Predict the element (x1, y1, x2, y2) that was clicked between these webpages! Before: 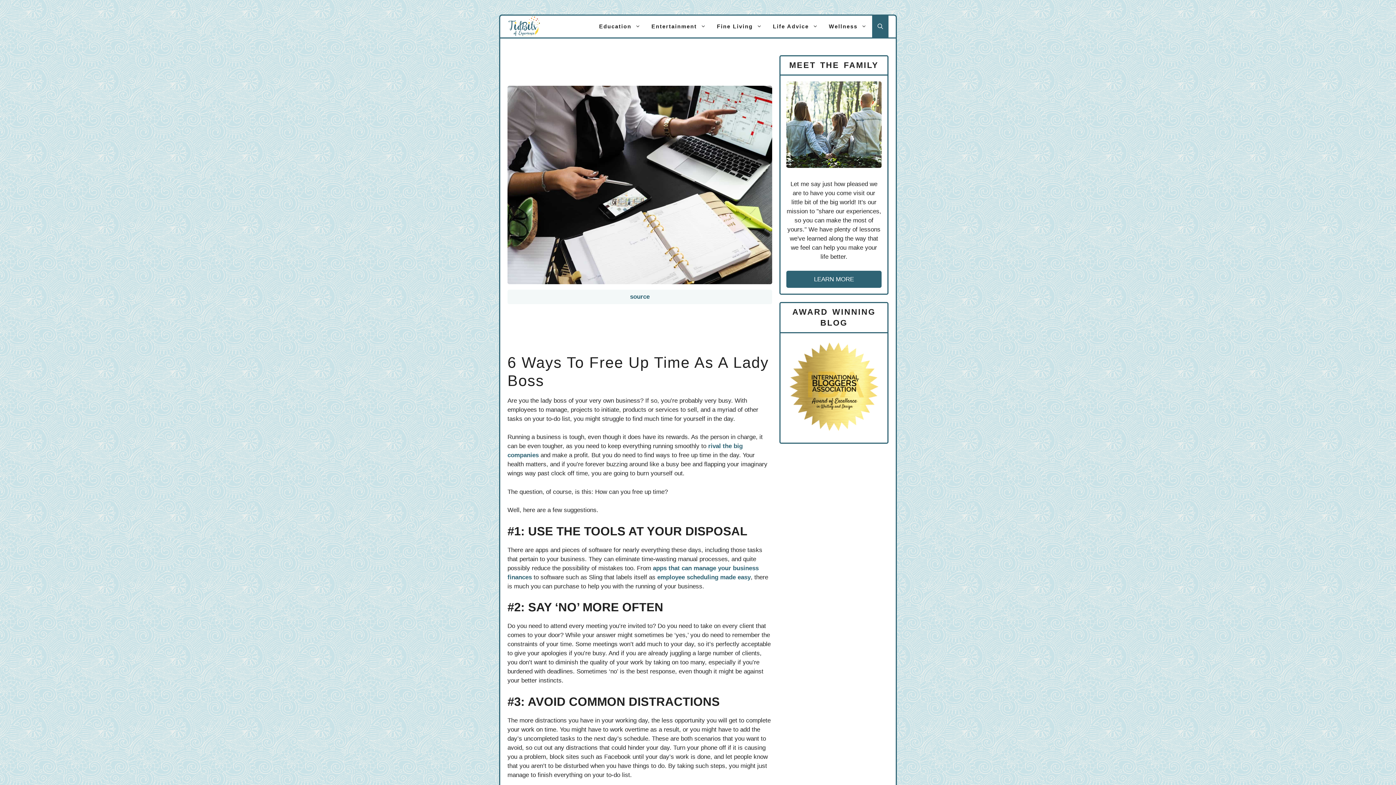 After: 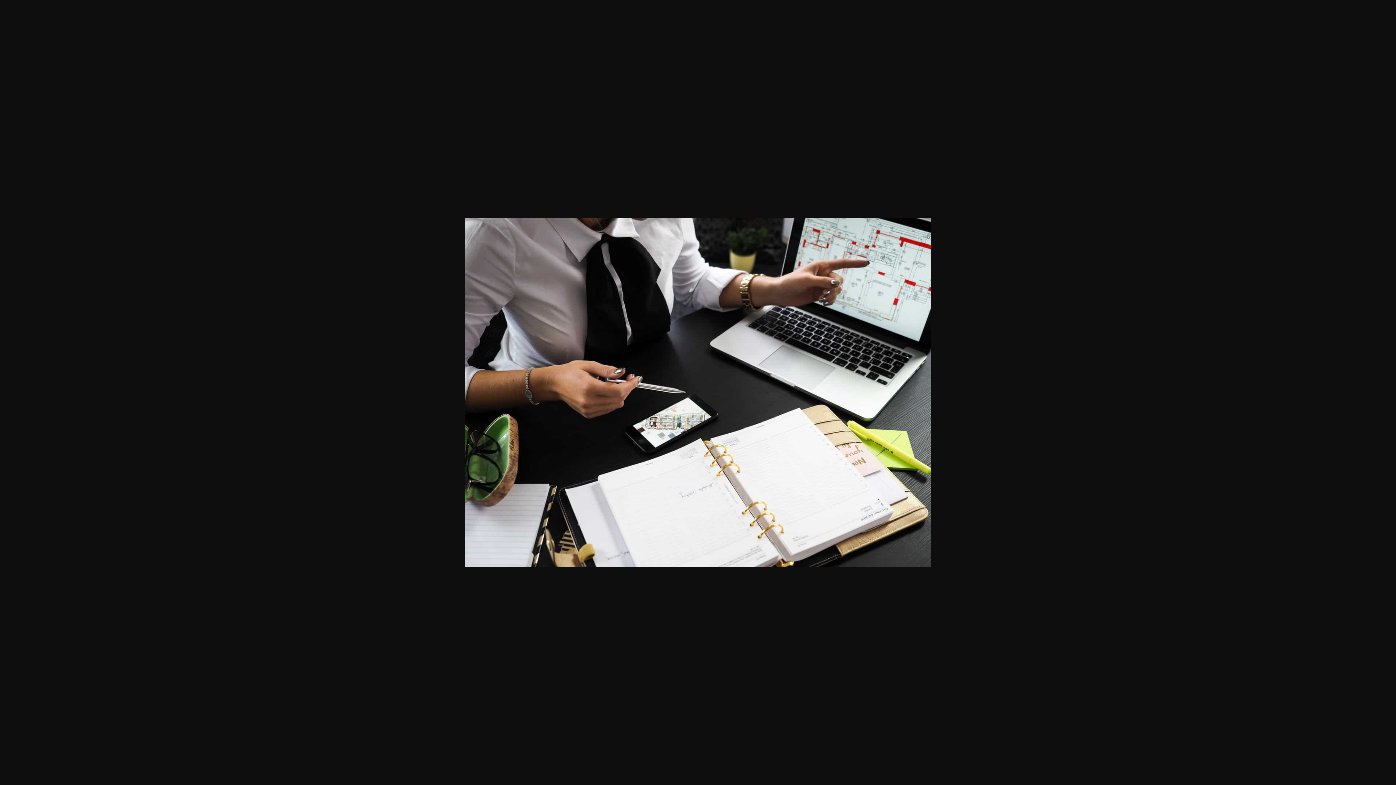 Action: bbox: (507, 85, 772, 284)